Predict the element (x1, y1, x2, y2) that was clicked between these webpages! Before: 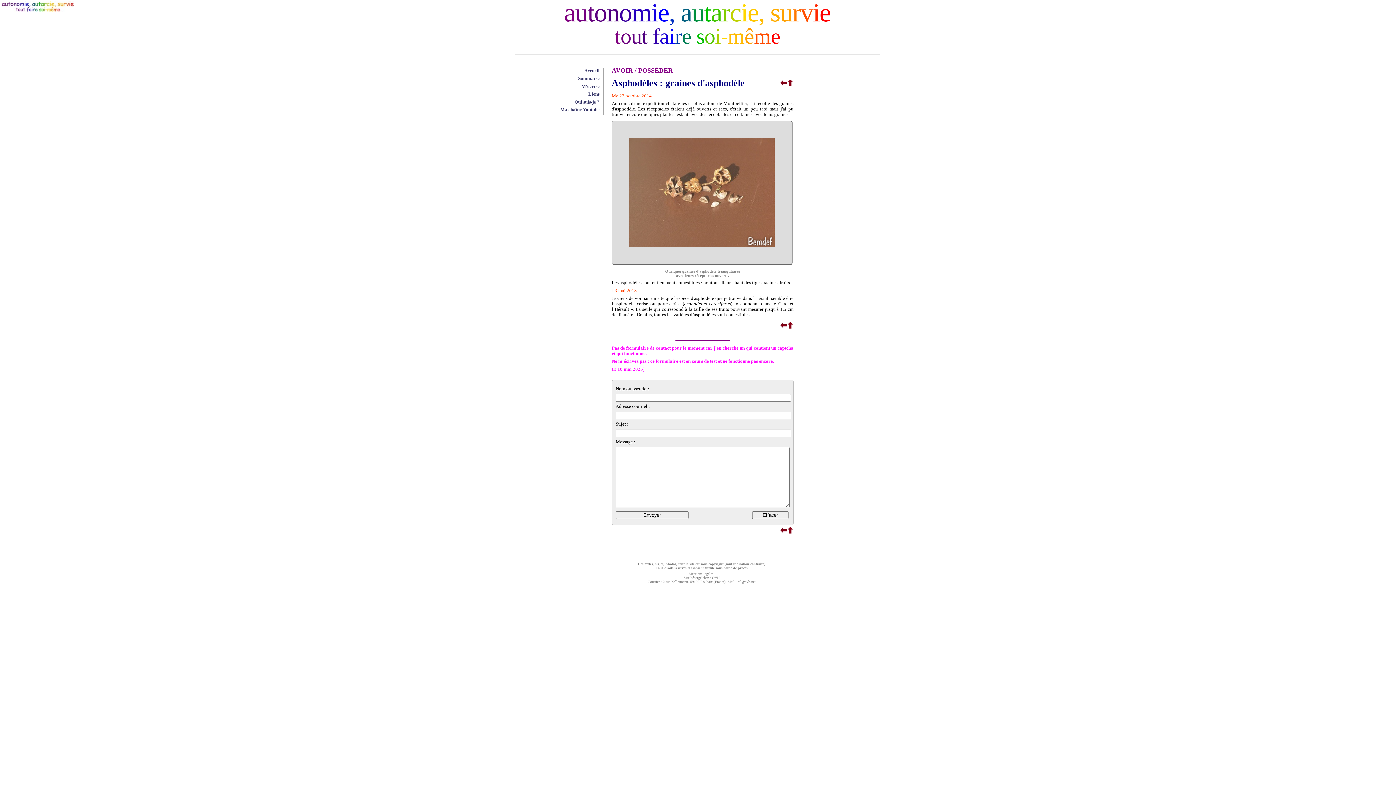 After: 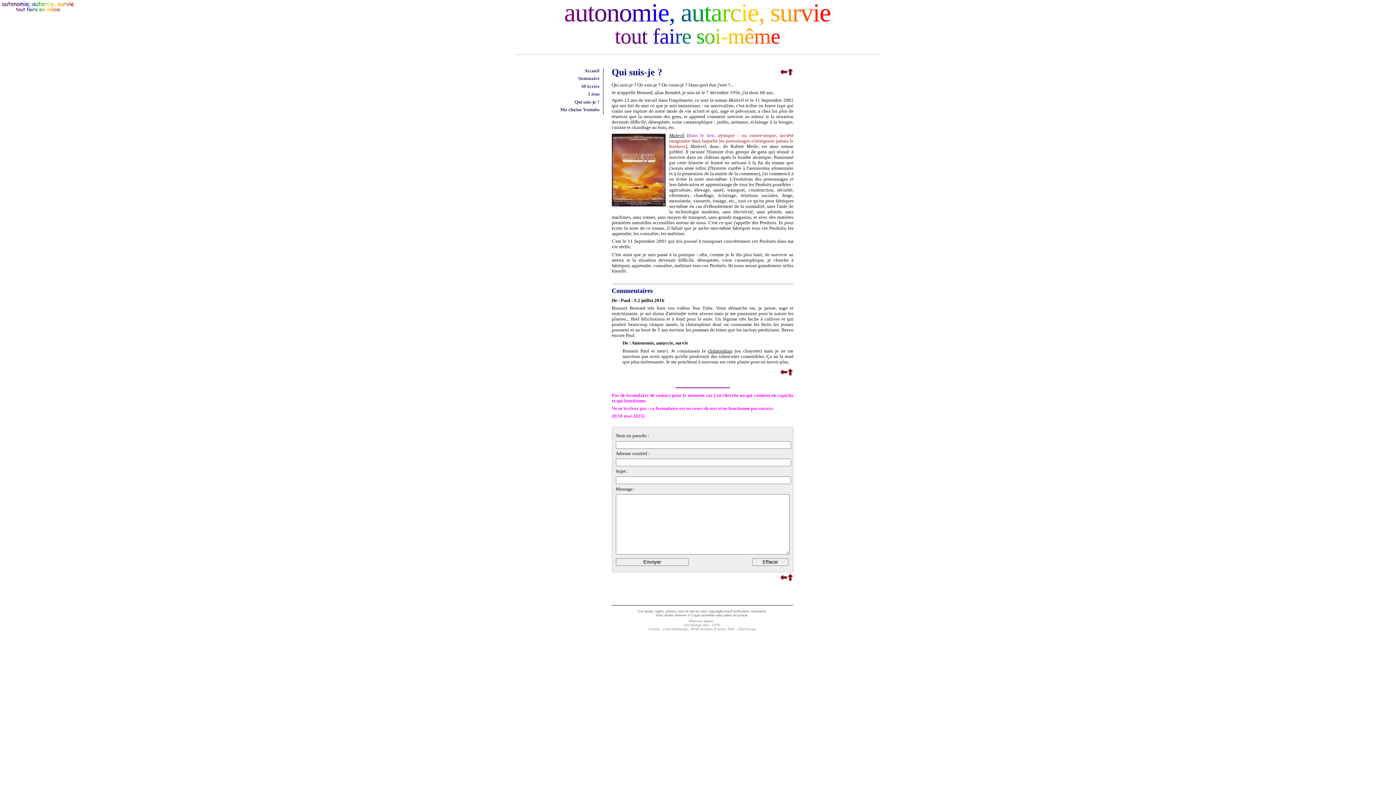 Action: label: Qui suis-je ? bbox: (574, 99, 599, 104)